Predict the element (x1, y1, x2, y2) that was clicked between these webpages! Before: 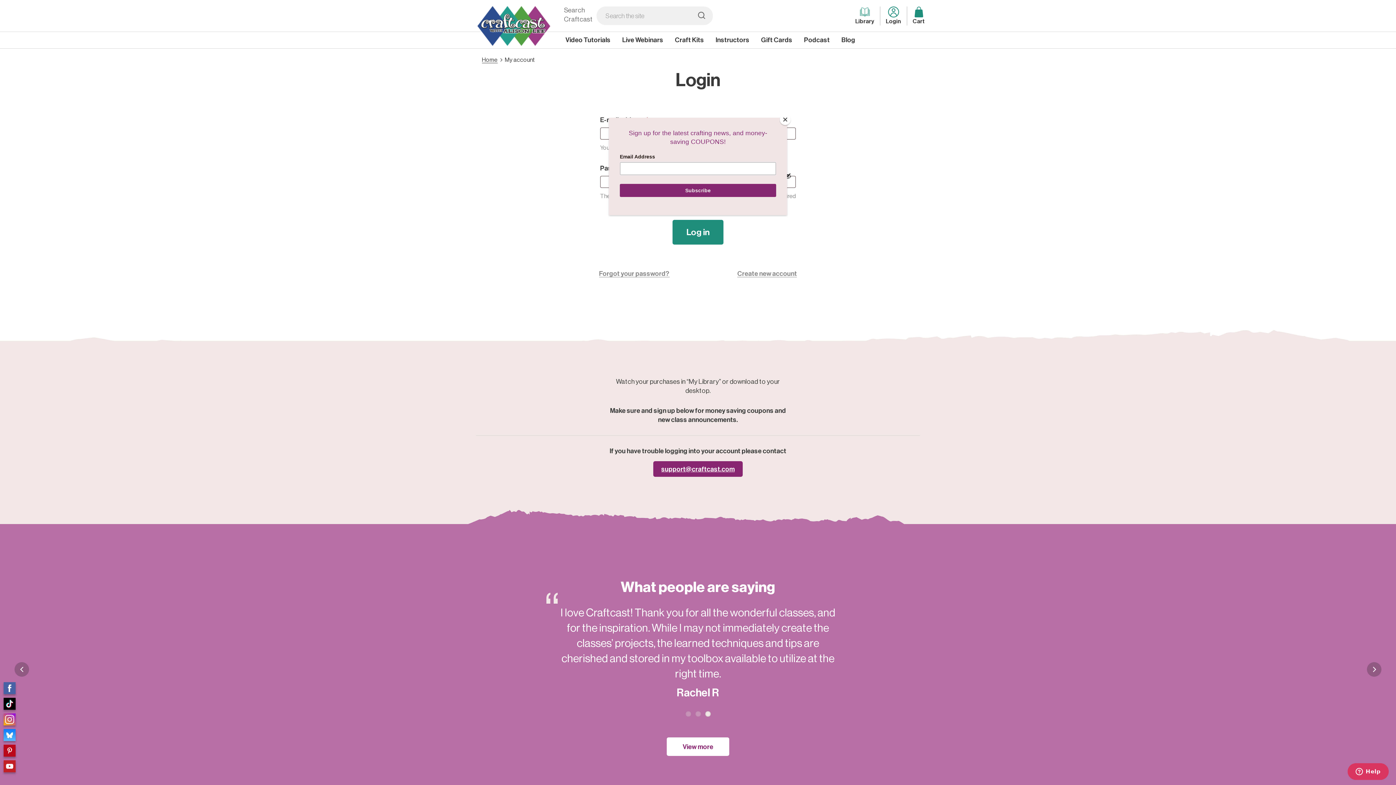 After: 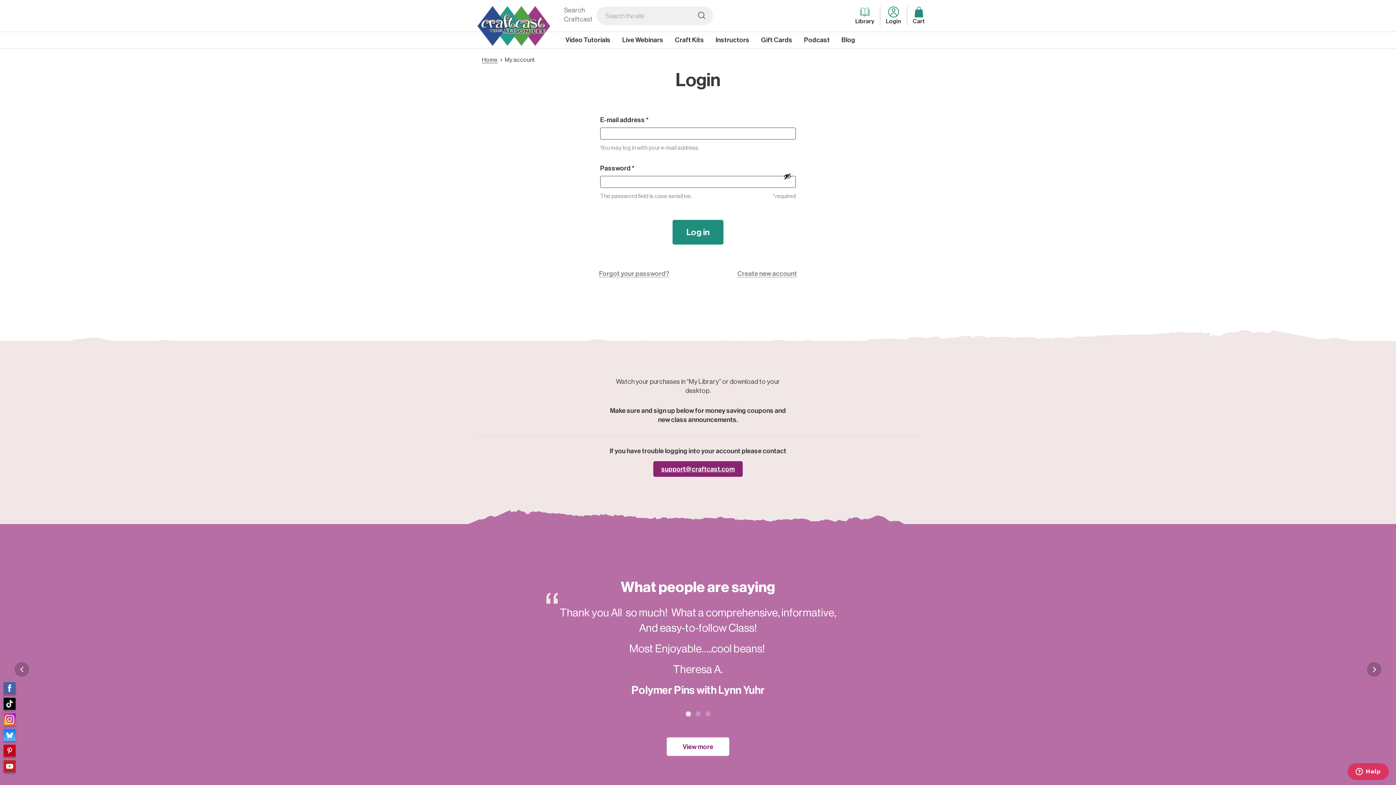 Action: label: Close bbox: (780, 114, 790, 125)